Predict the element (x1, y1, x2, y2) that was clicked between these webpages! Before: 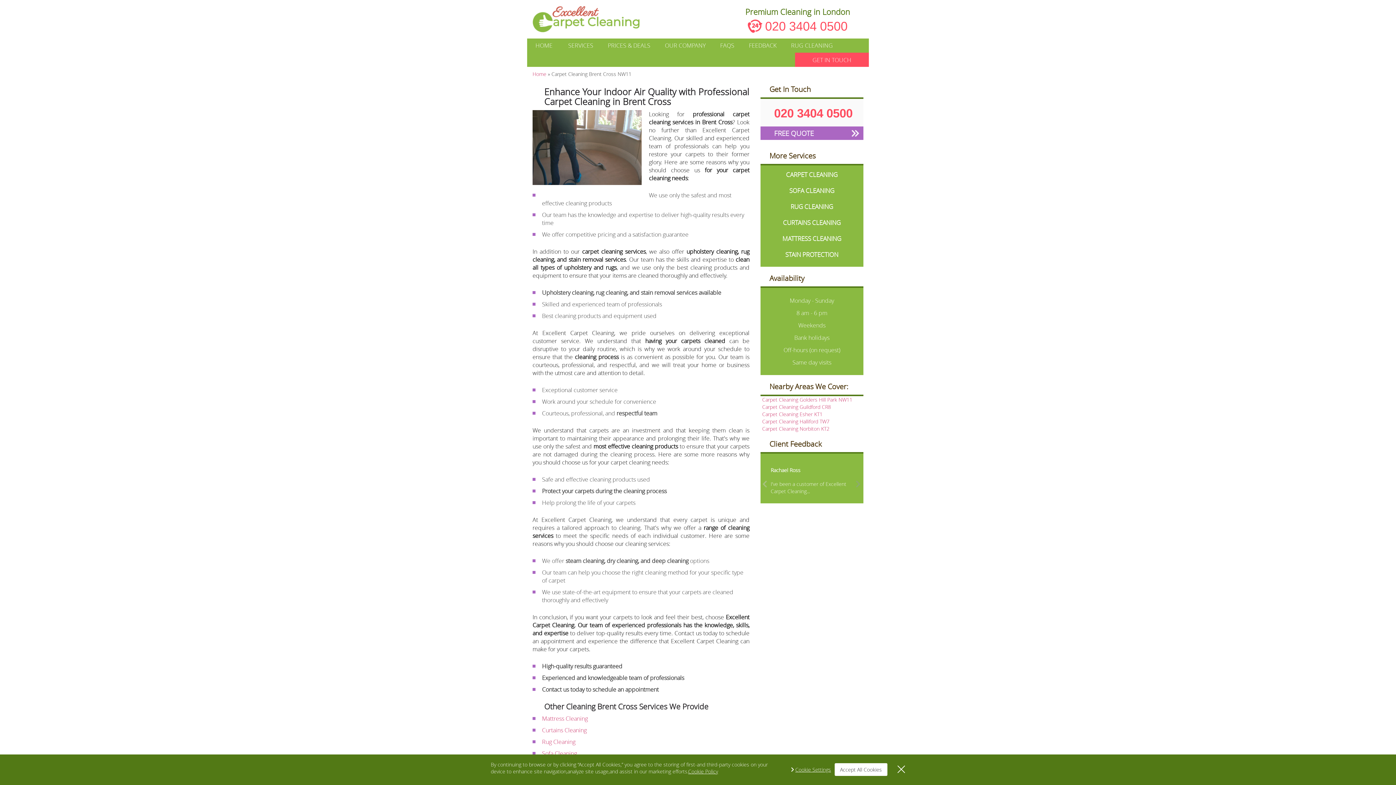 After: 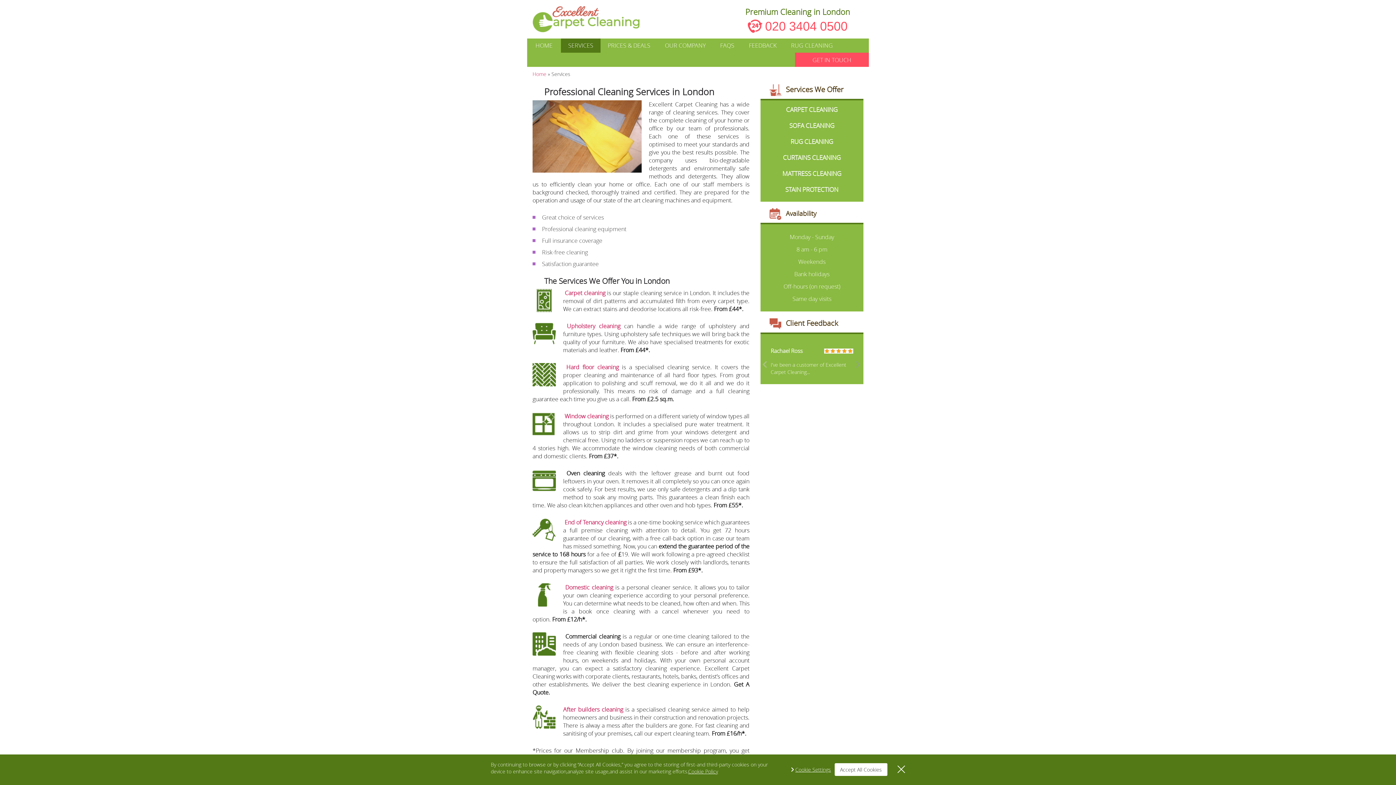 Action: bbox: (561, 38, 600, 52) label: SERVICES